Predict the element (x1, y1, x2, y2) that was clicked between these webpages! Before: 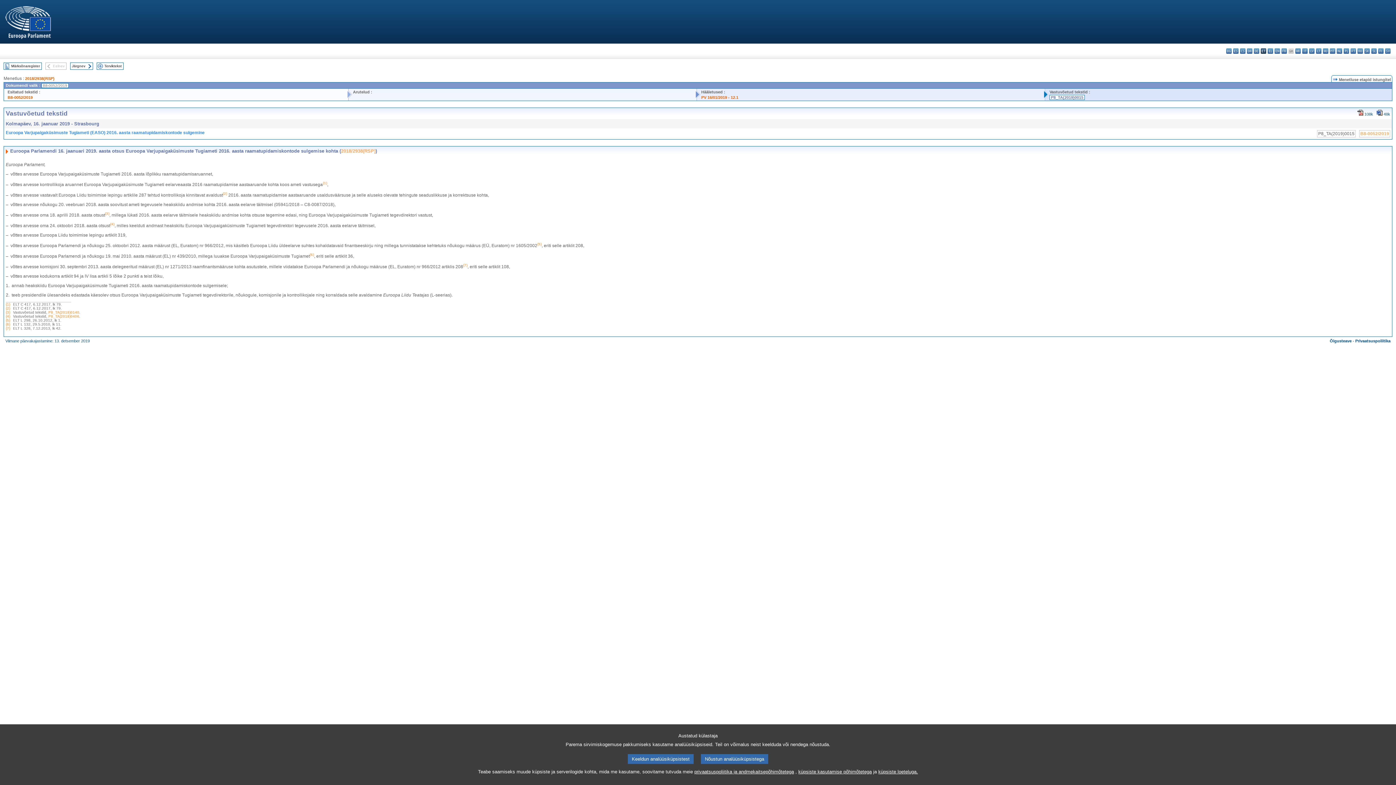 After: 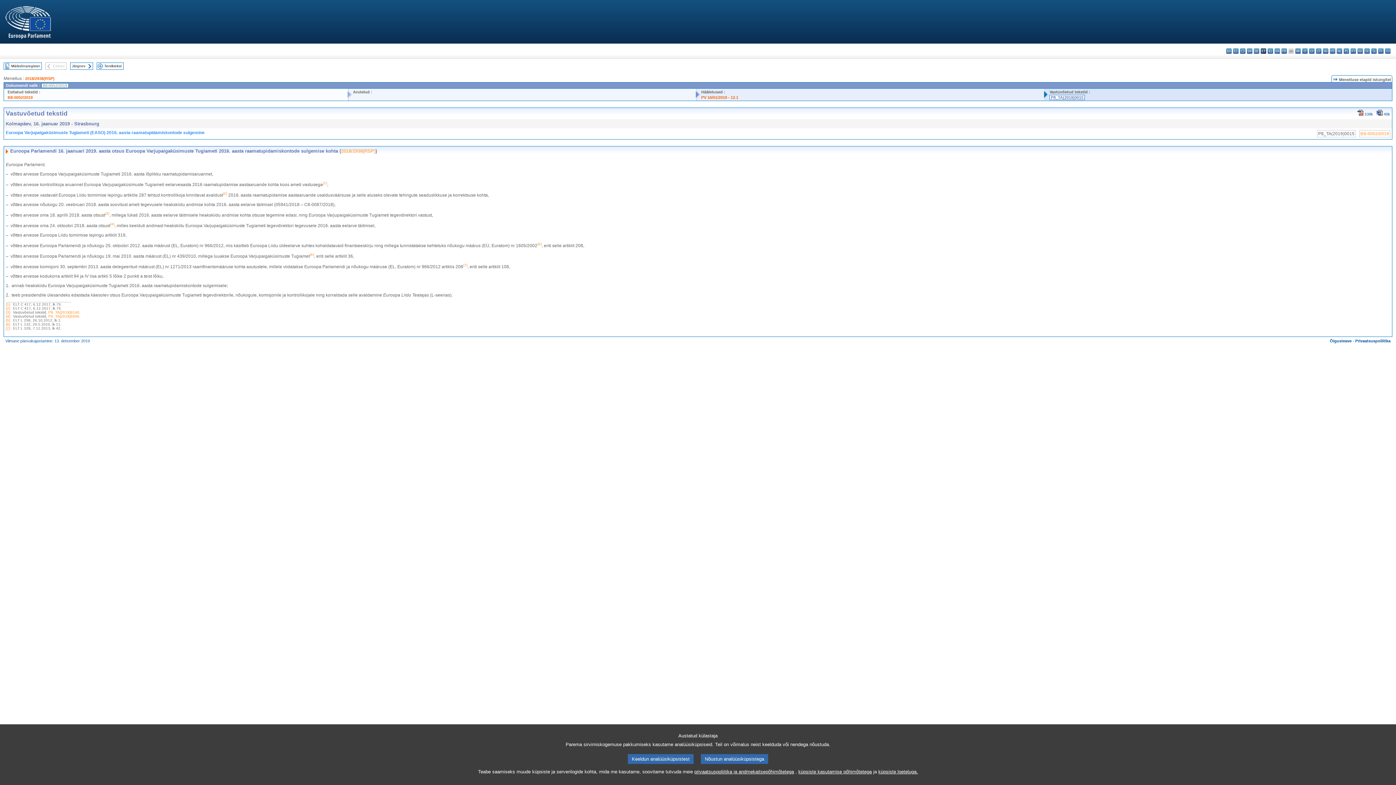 Action: bbox: (5, 326, 10, 330) label: (7)